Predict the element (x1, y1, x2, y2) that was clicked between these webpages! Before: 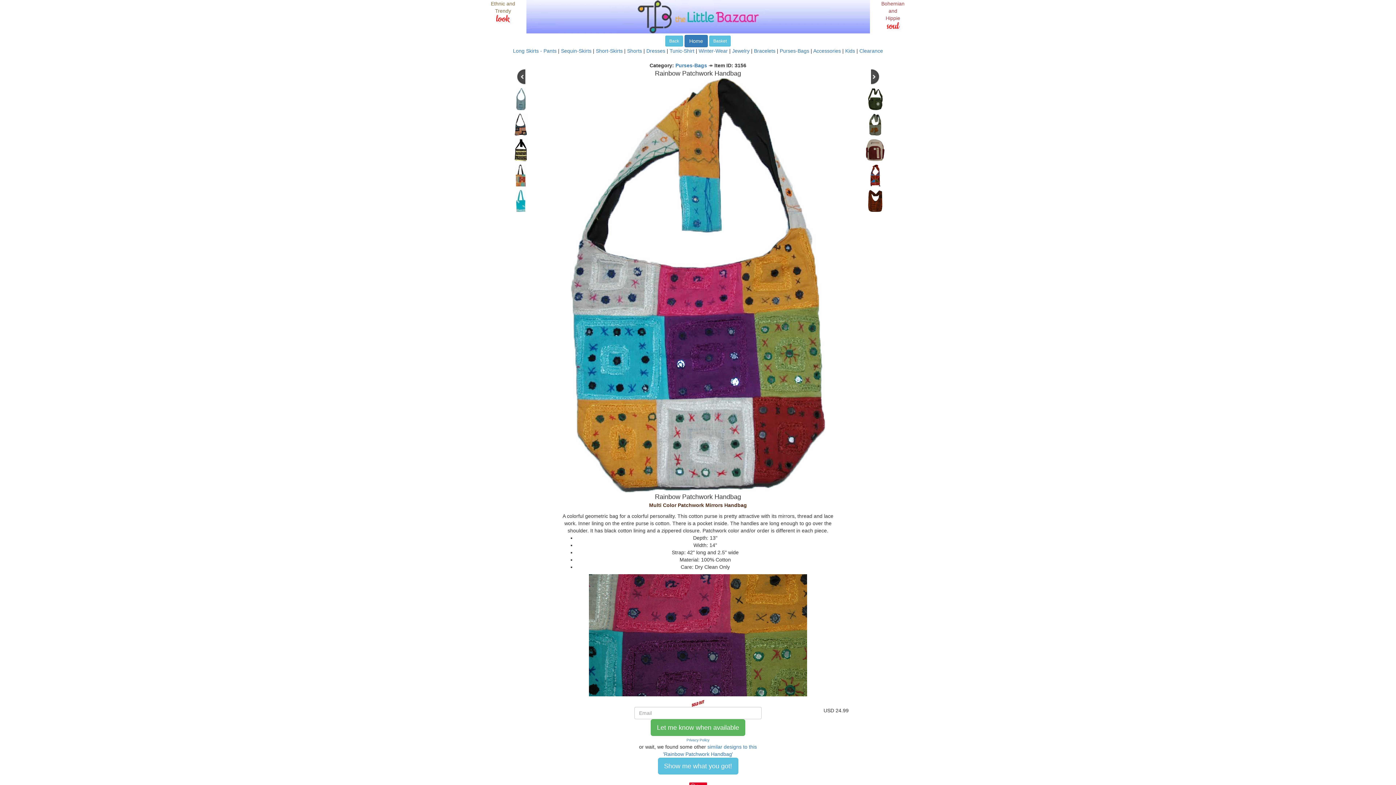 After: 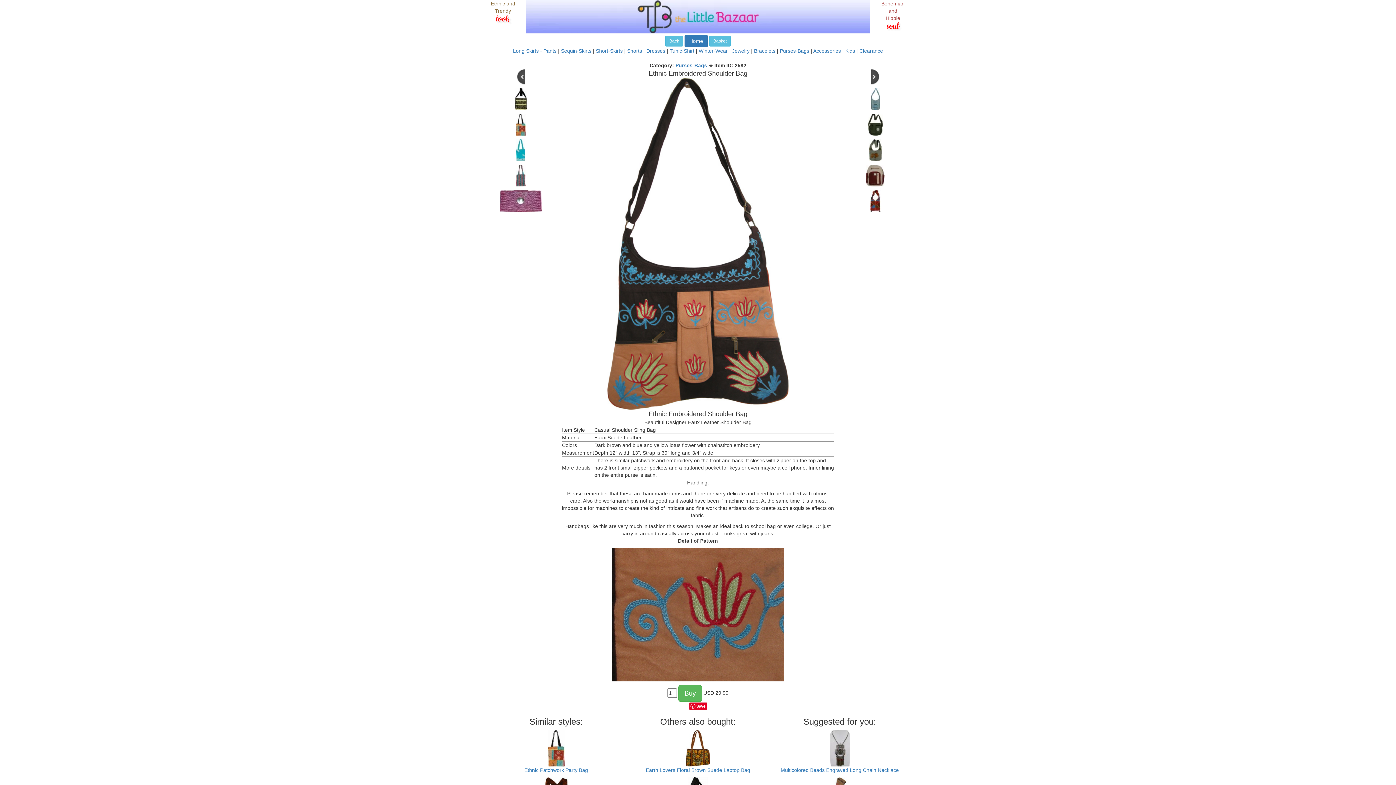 Action: bbox: (515, 121, 526, 127)